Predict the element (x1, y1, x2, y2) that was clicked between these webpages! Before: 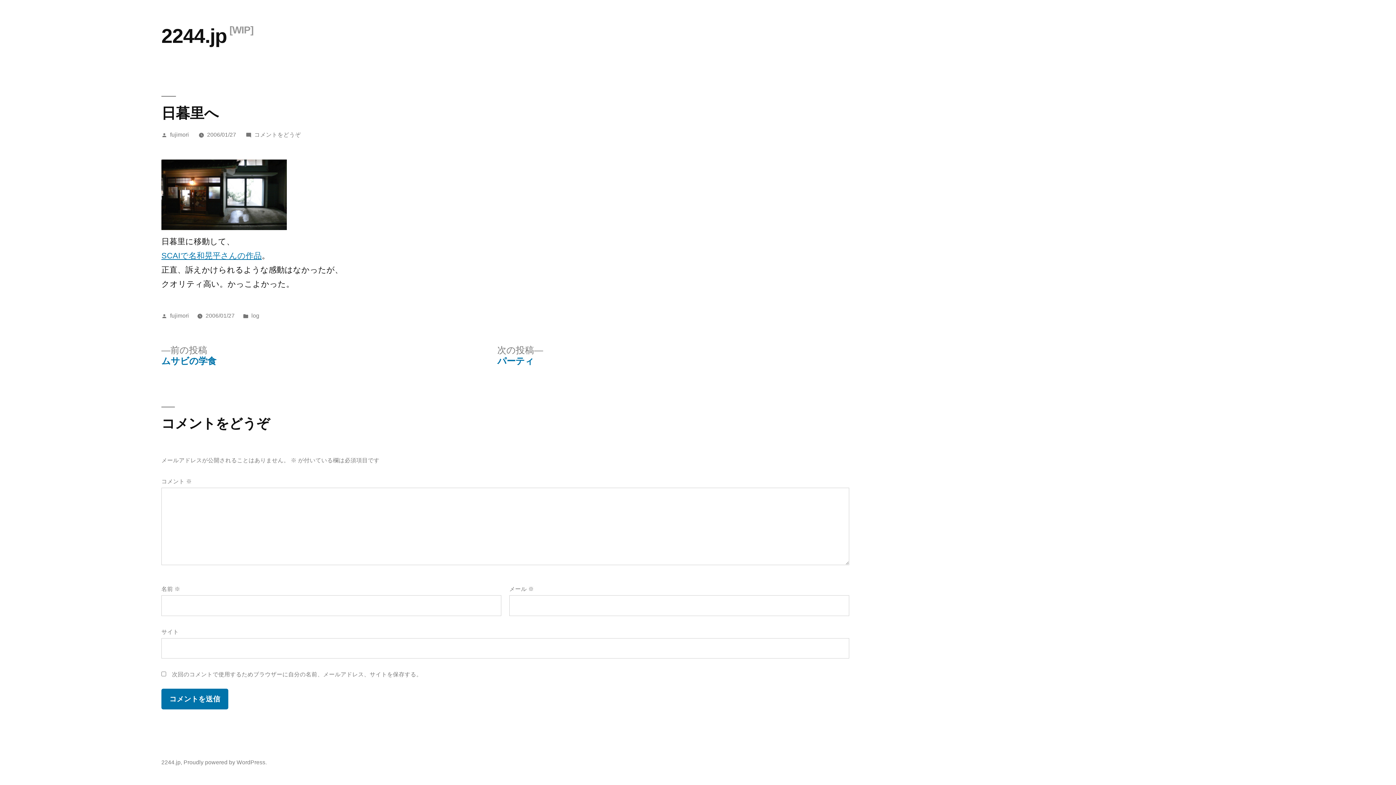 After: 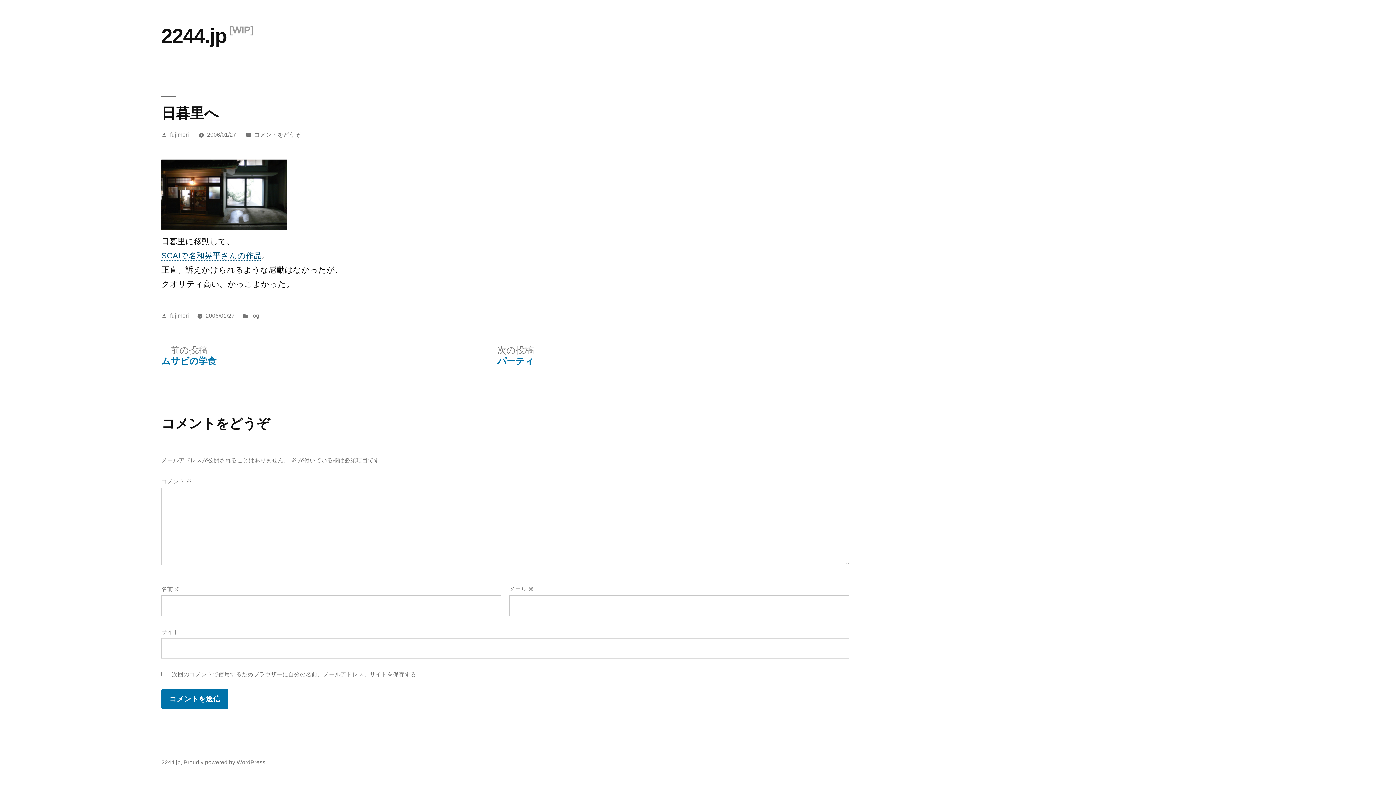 Action: label: SCAIで名和晃平さんの作品 bbox: (161, 251, 261, 260)